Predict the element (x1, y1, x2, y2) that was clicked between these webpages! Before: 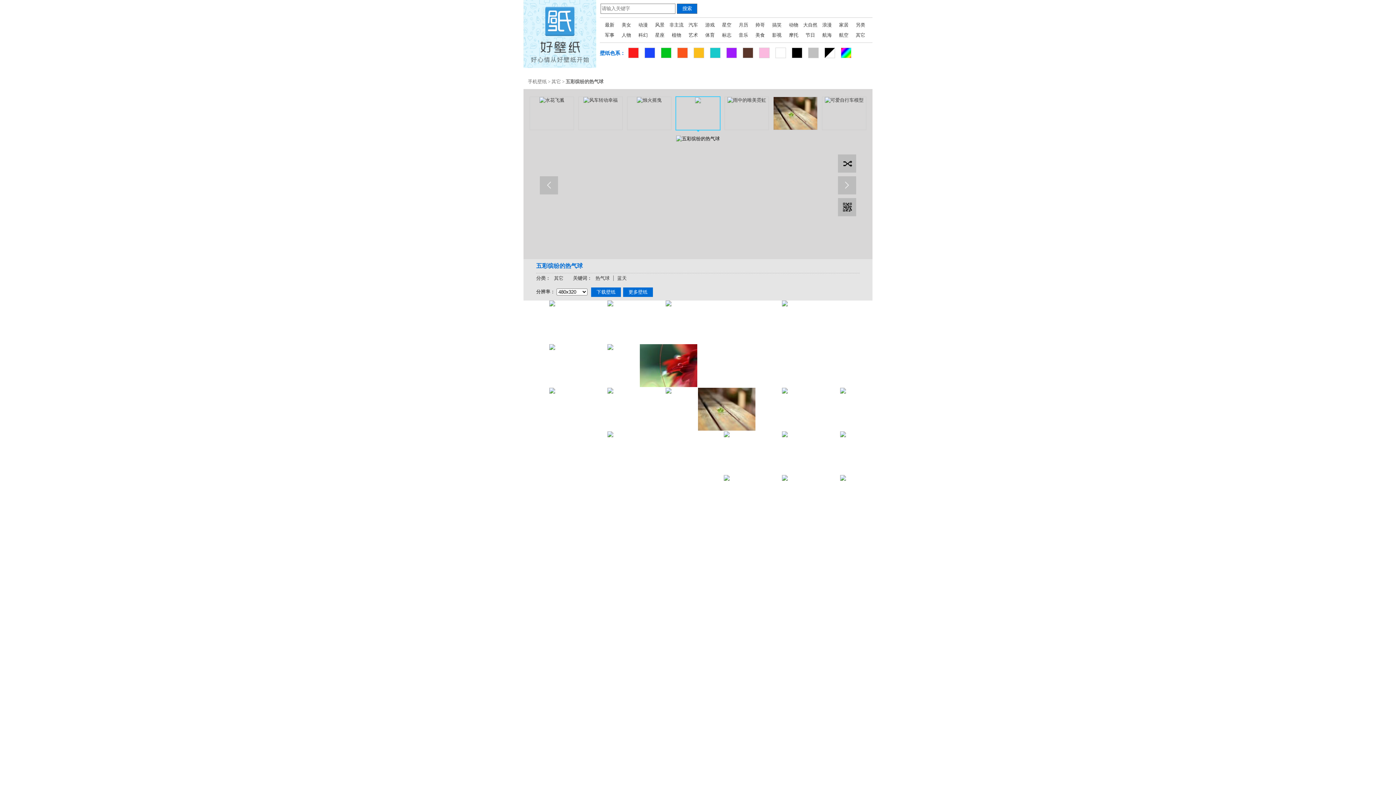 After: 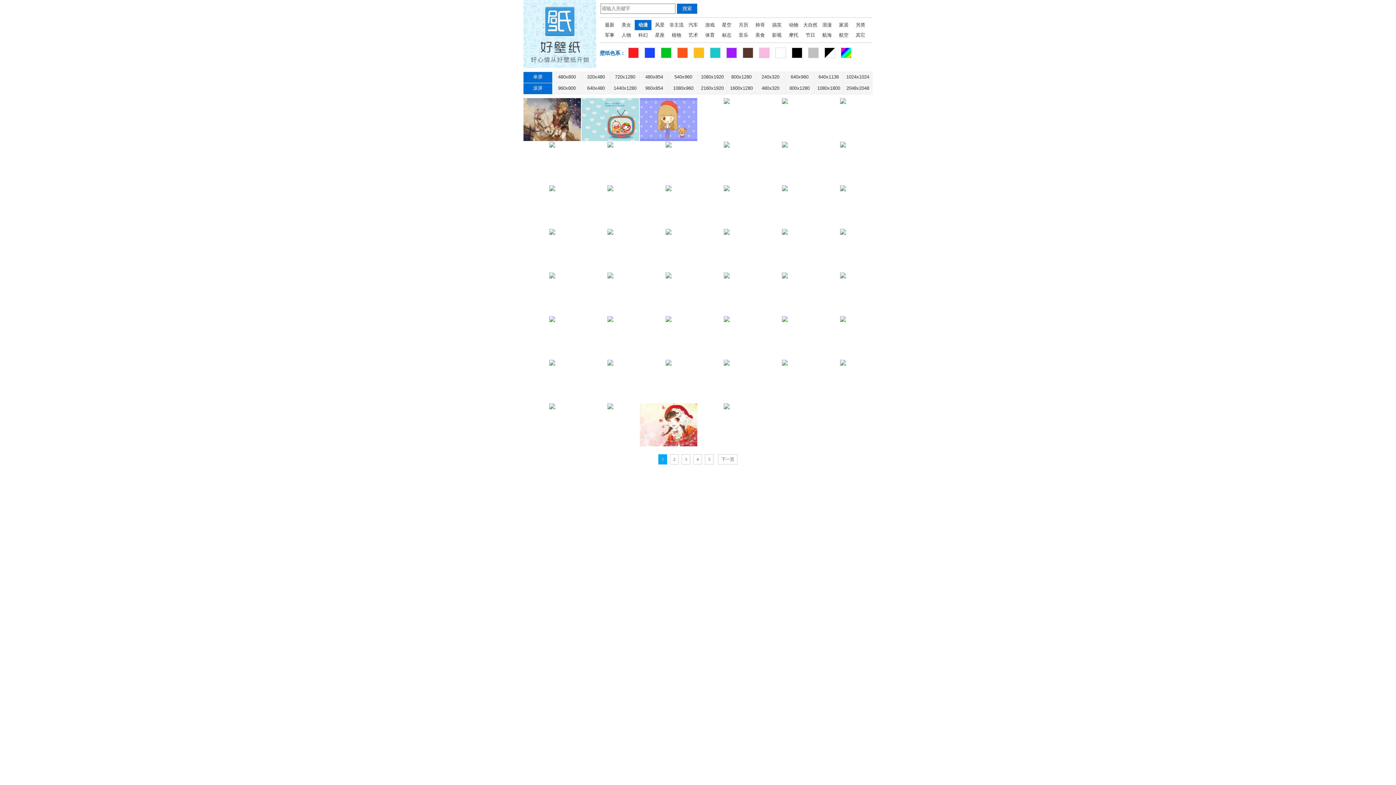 Action: bbox: (638, 22, 648, 27) label: 动漫